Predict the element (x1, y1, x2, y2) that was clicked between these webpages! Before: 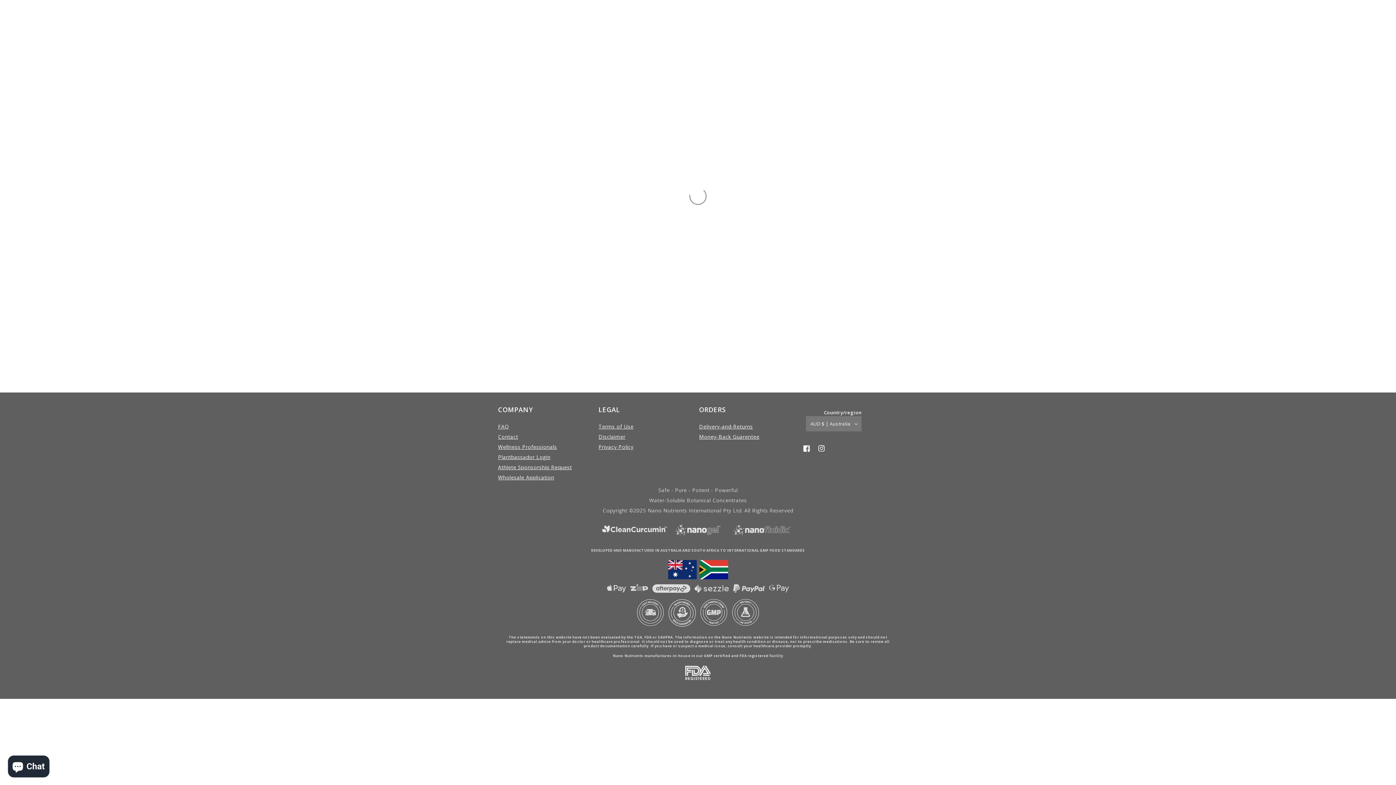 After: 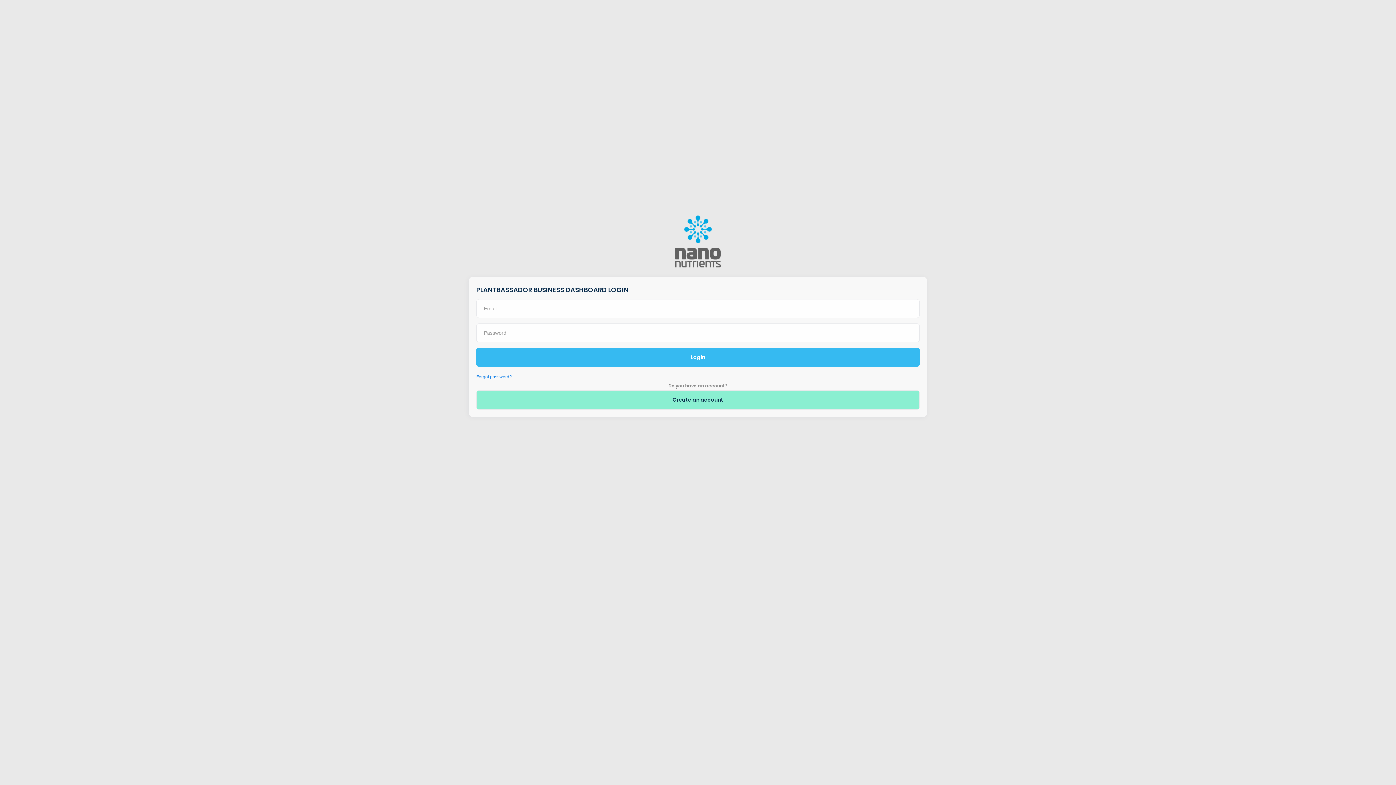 Action: label: Plantbassador Login bbox: (498, 452, 550, 461)